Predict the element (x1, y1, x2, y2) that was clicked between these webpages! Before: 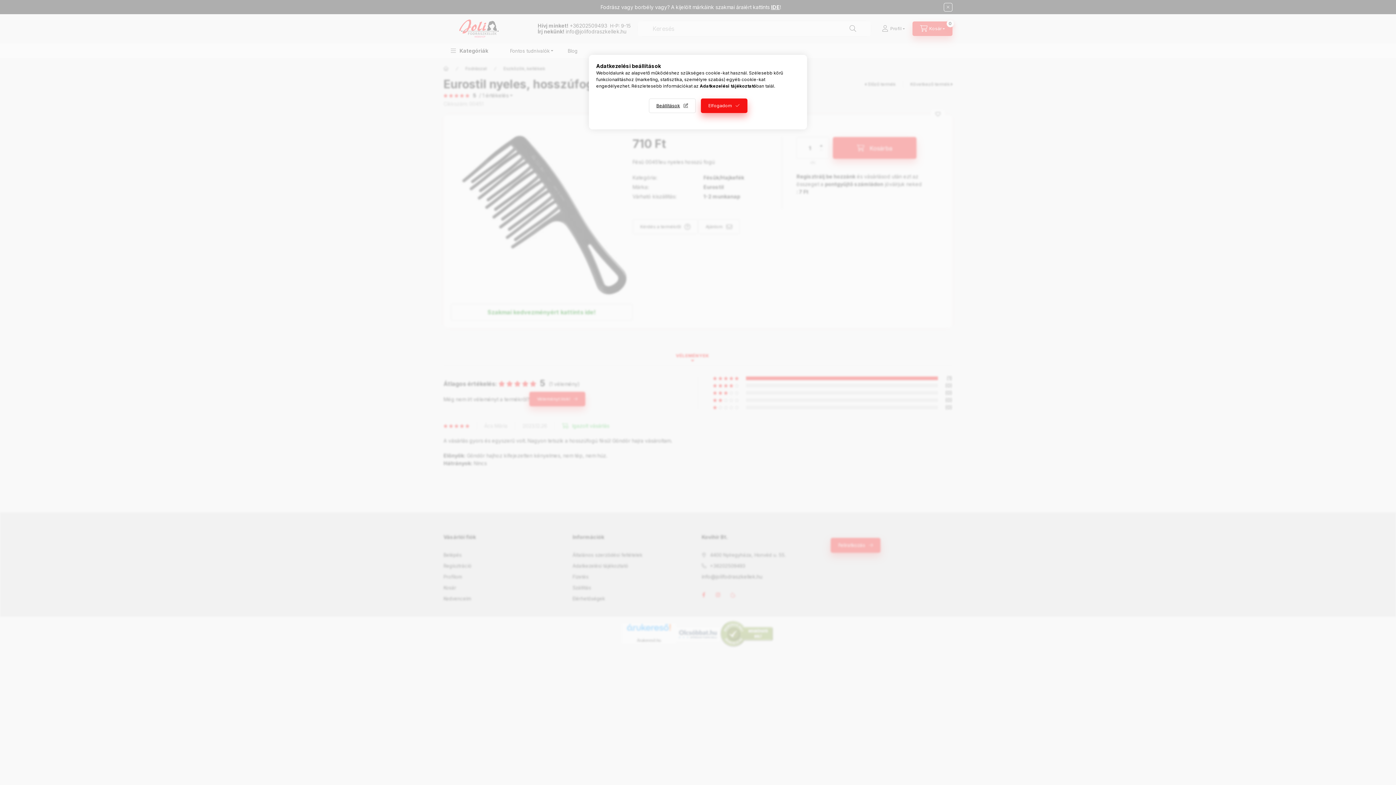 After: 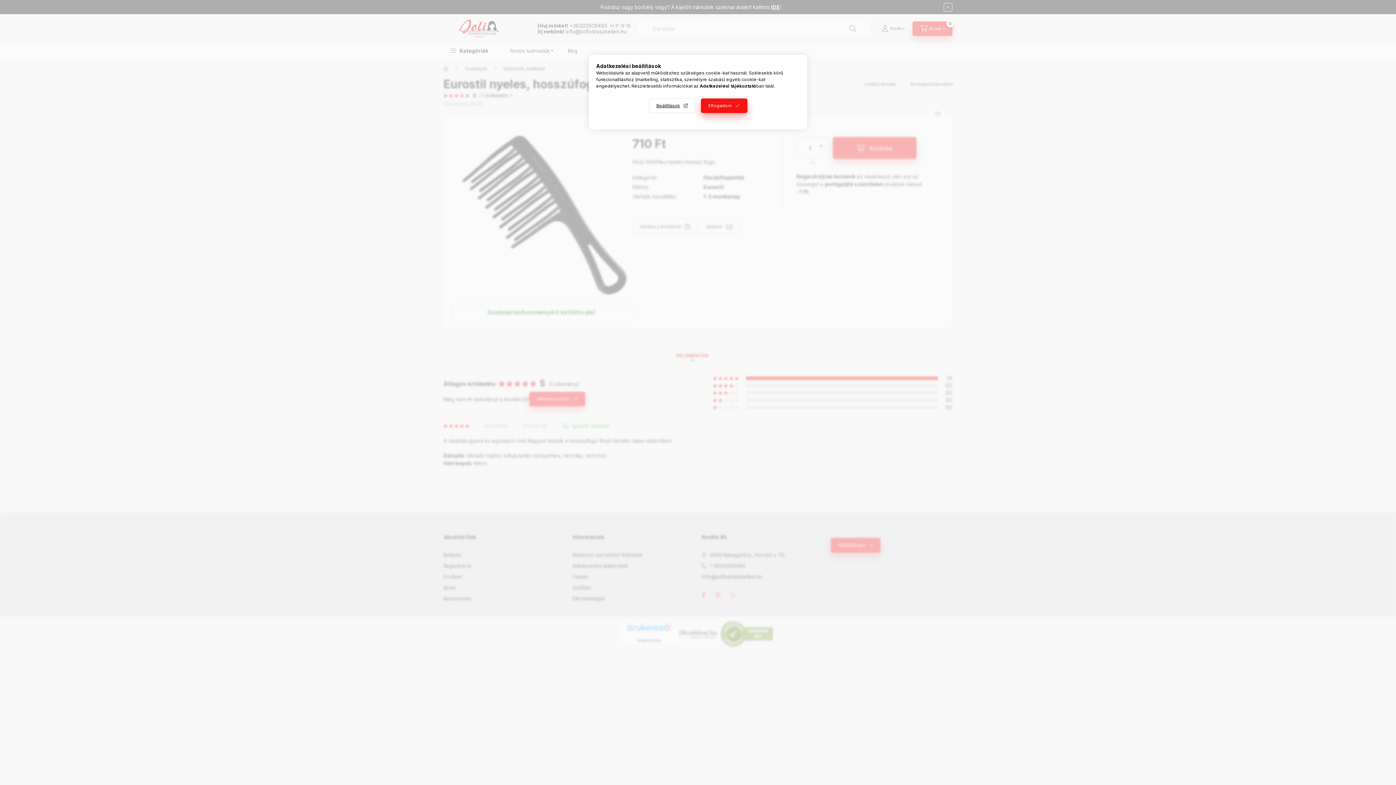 Action: label: Adatkezelési tájékoztató bbox: (700, 83, 756, 88)